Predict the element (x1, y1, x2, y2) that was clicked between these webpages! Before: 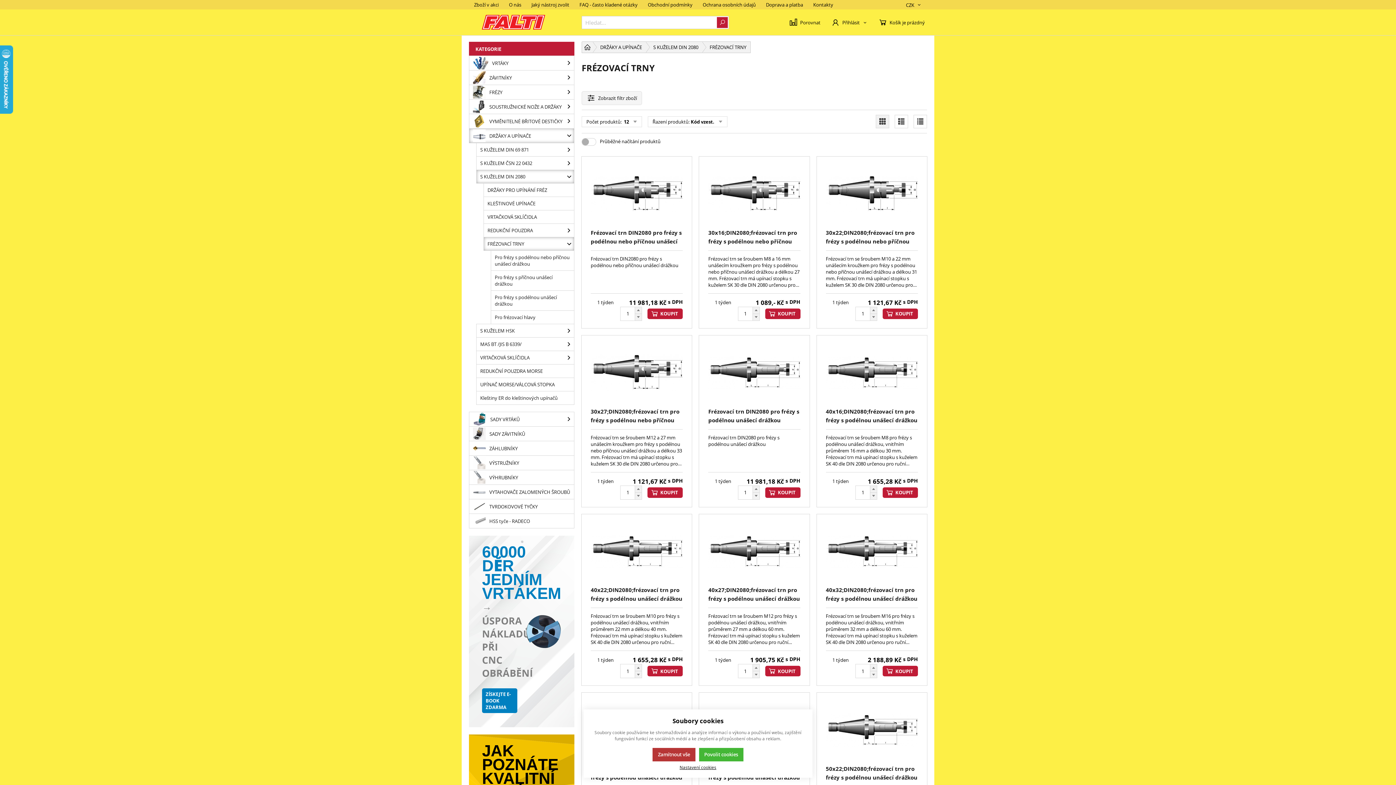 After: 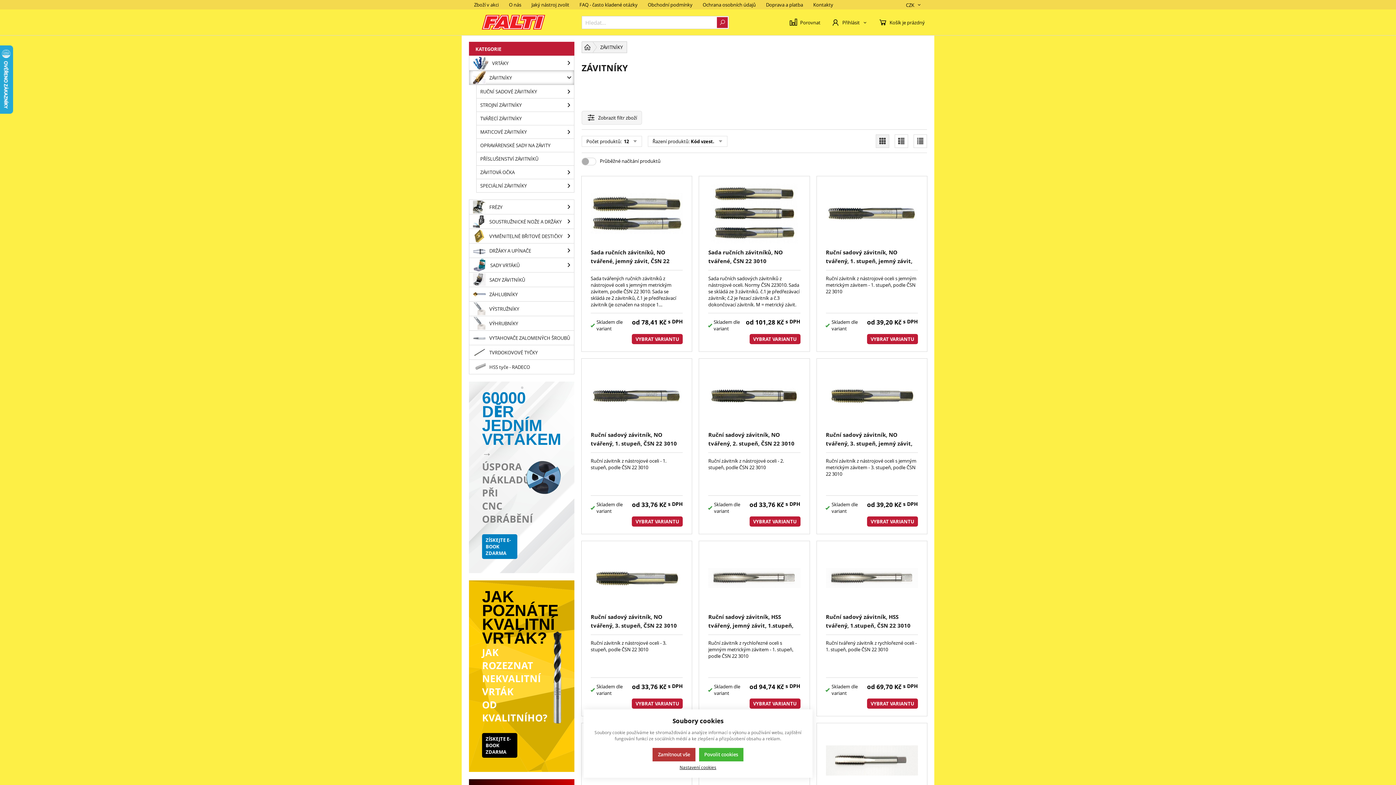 Action: label: ZÁVITNÍKY bbox: (469, 70, 574, 85)